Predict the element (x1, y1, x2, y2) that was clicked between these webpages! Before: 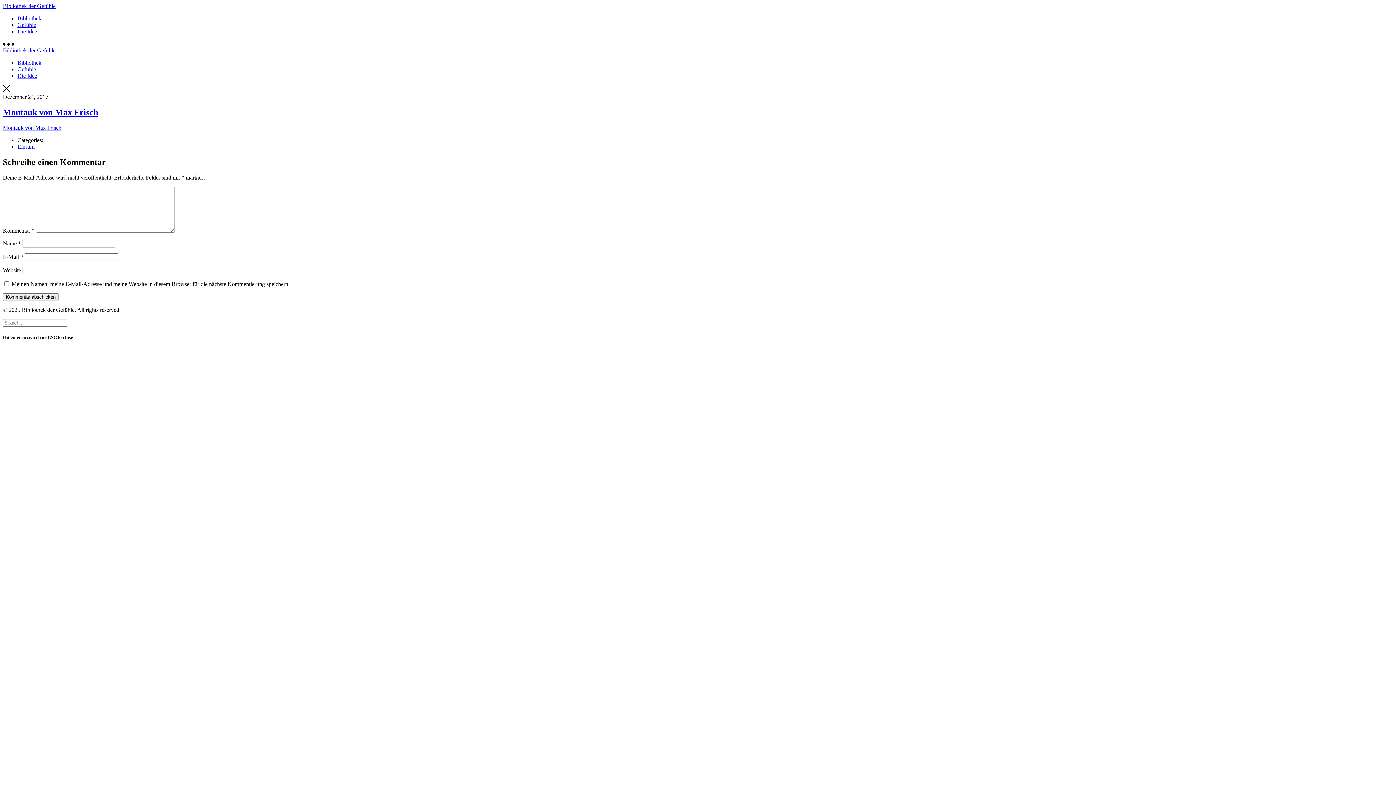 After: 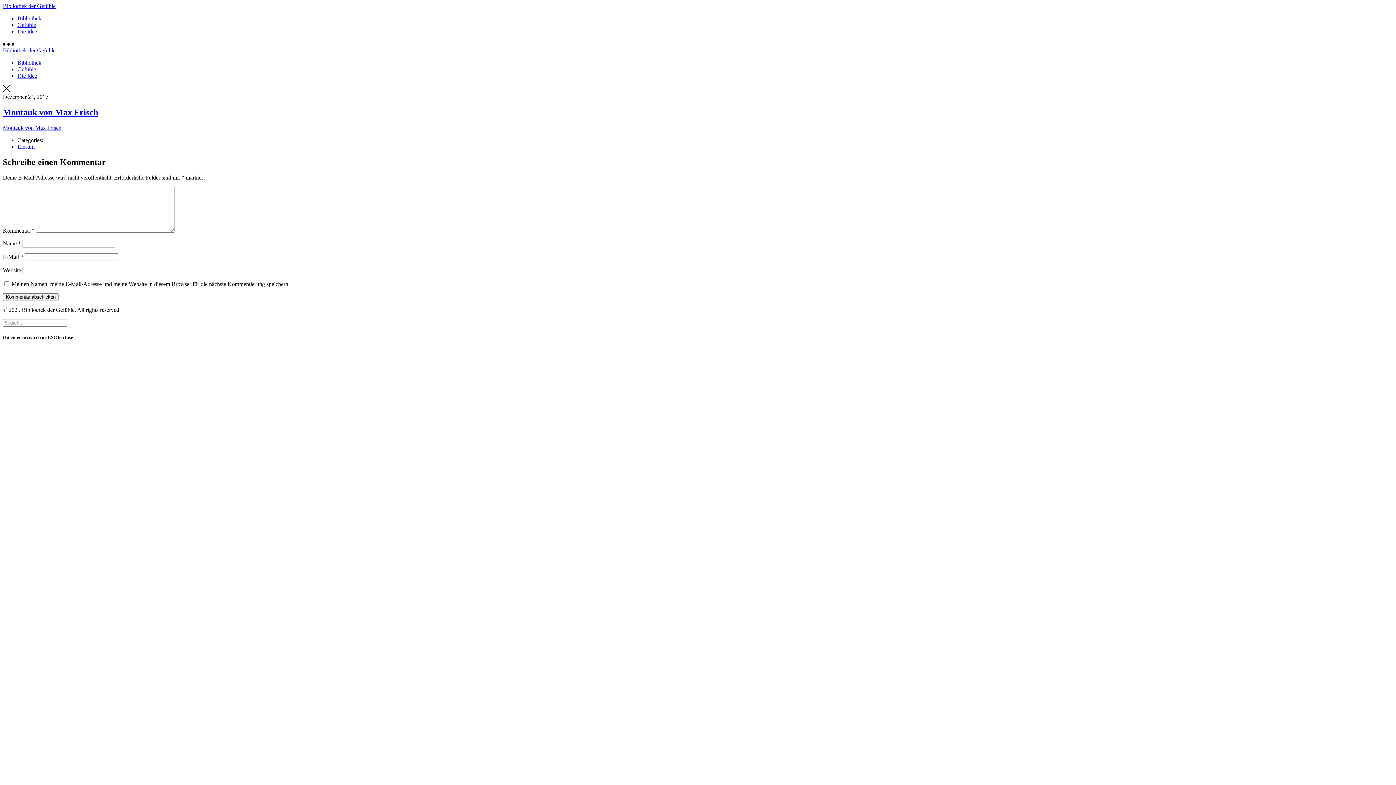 Action: bbox: (2, 40, 14, 46)